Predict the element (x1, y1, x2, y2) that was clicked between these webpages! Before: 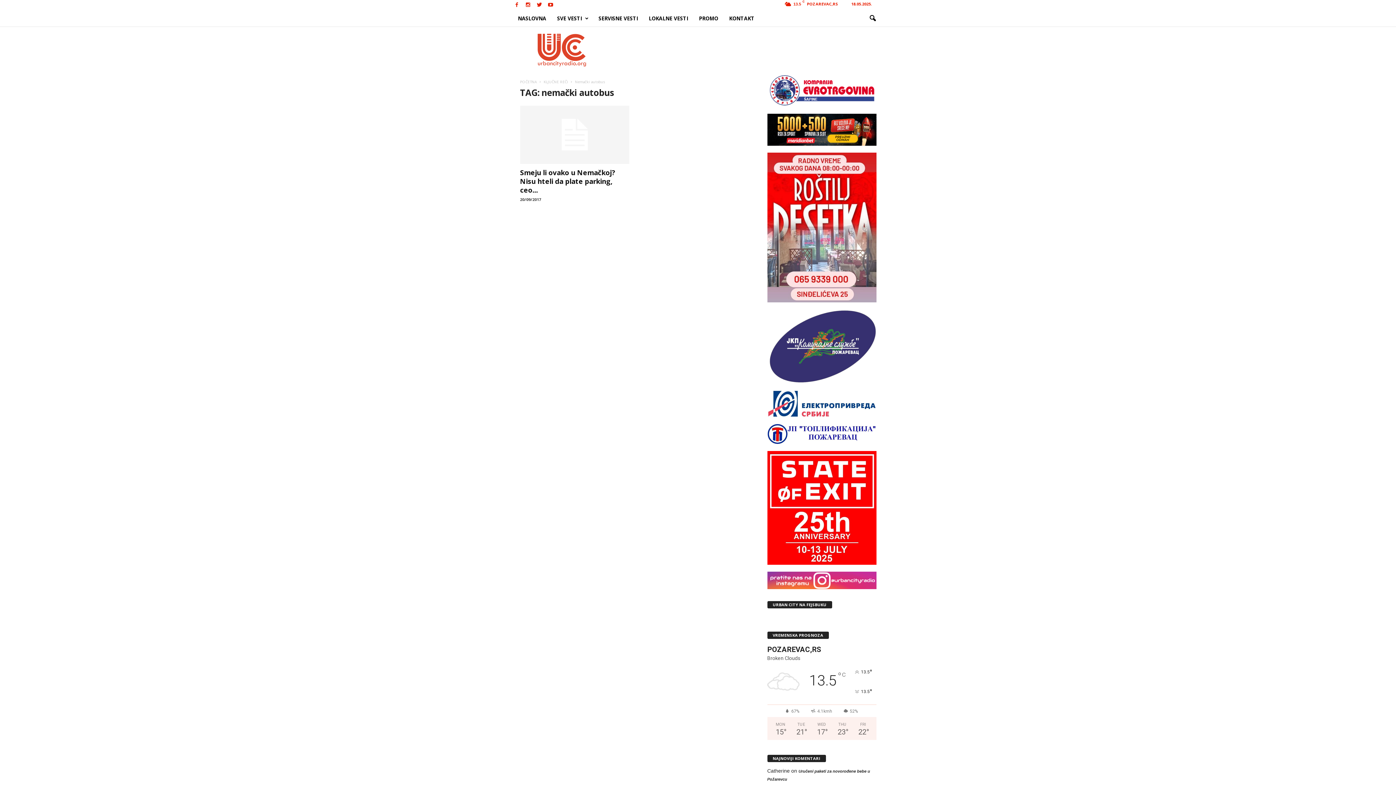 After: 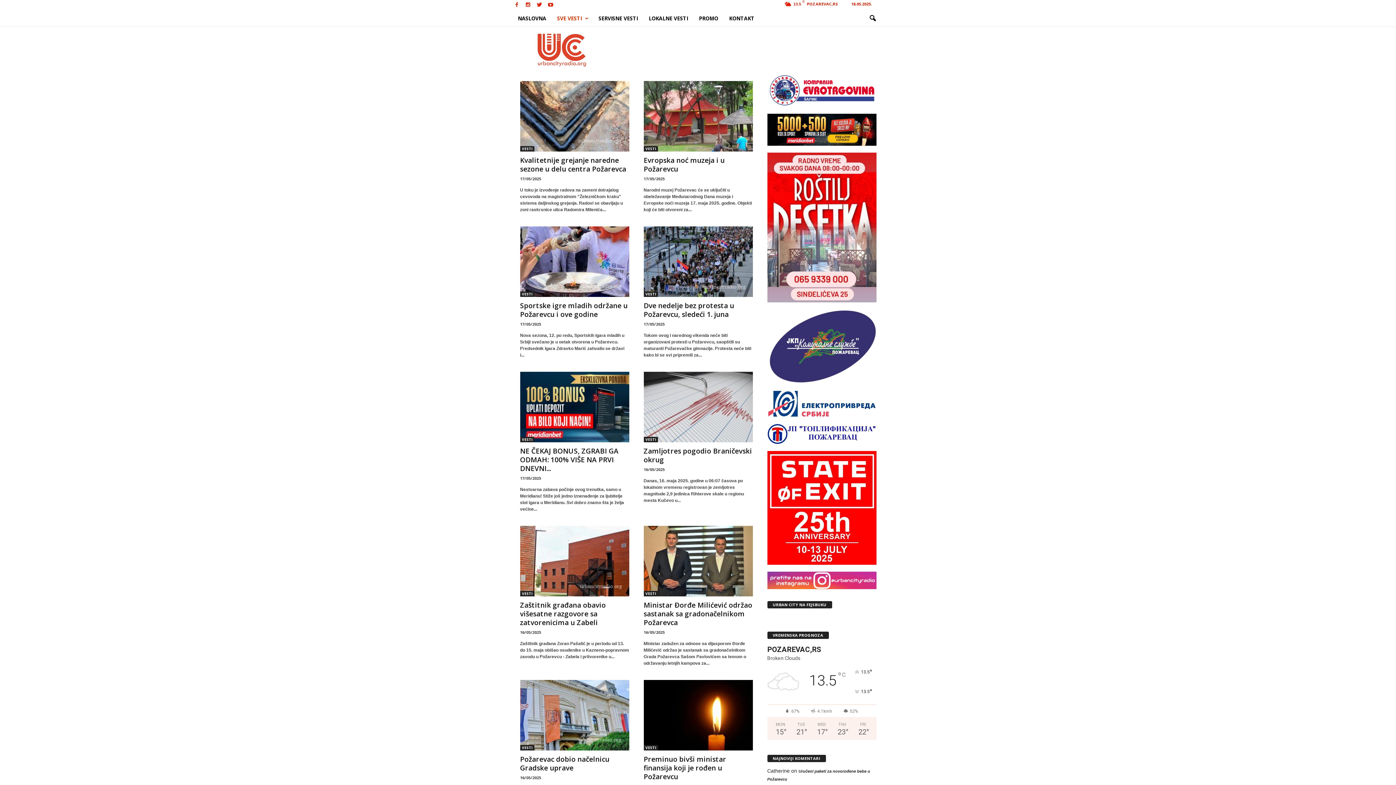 Action: bbox: (551, 10, 593, 26) label: SVE VESTI